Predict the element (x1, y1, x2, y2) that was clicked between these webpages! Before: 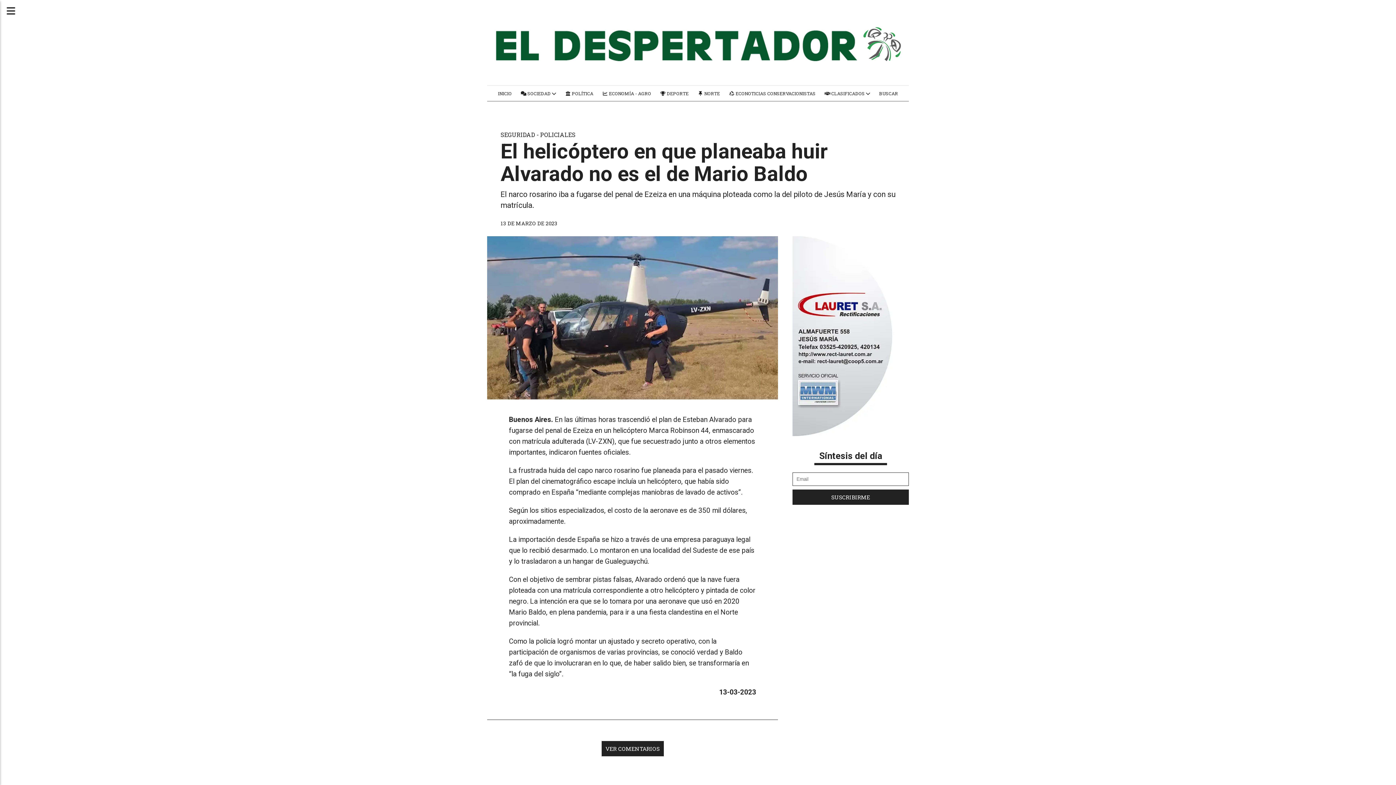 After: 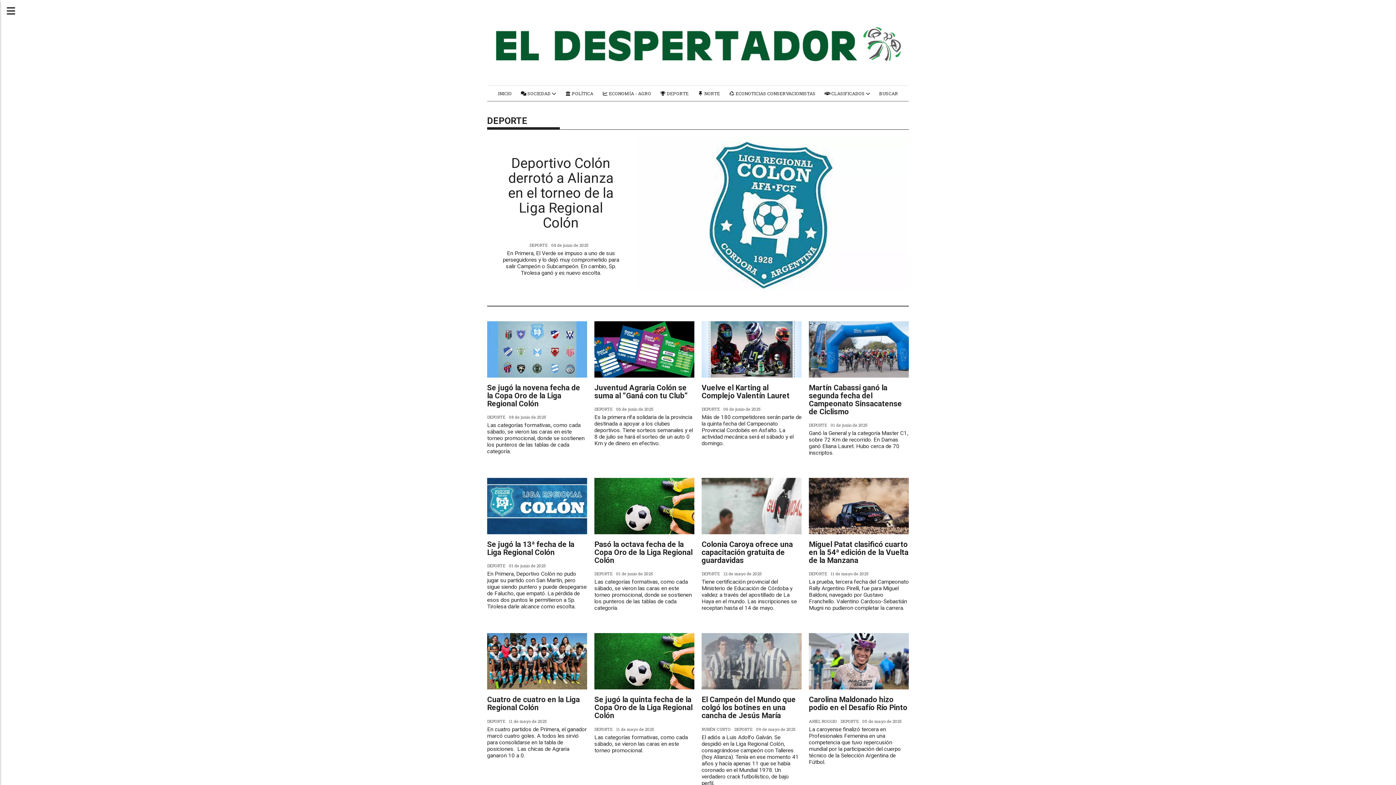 Action: label:  DEPORTE bbox: (655, 85, 693, 101)